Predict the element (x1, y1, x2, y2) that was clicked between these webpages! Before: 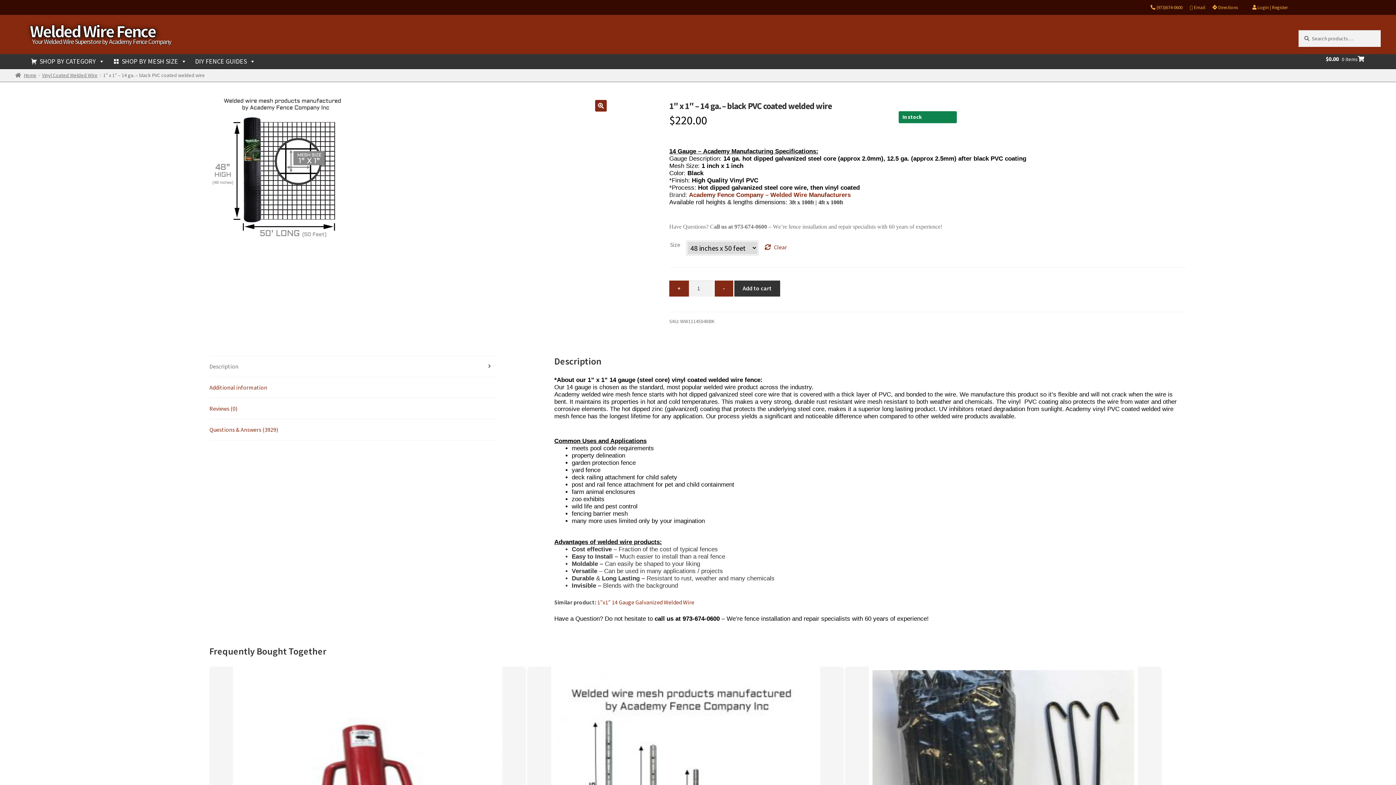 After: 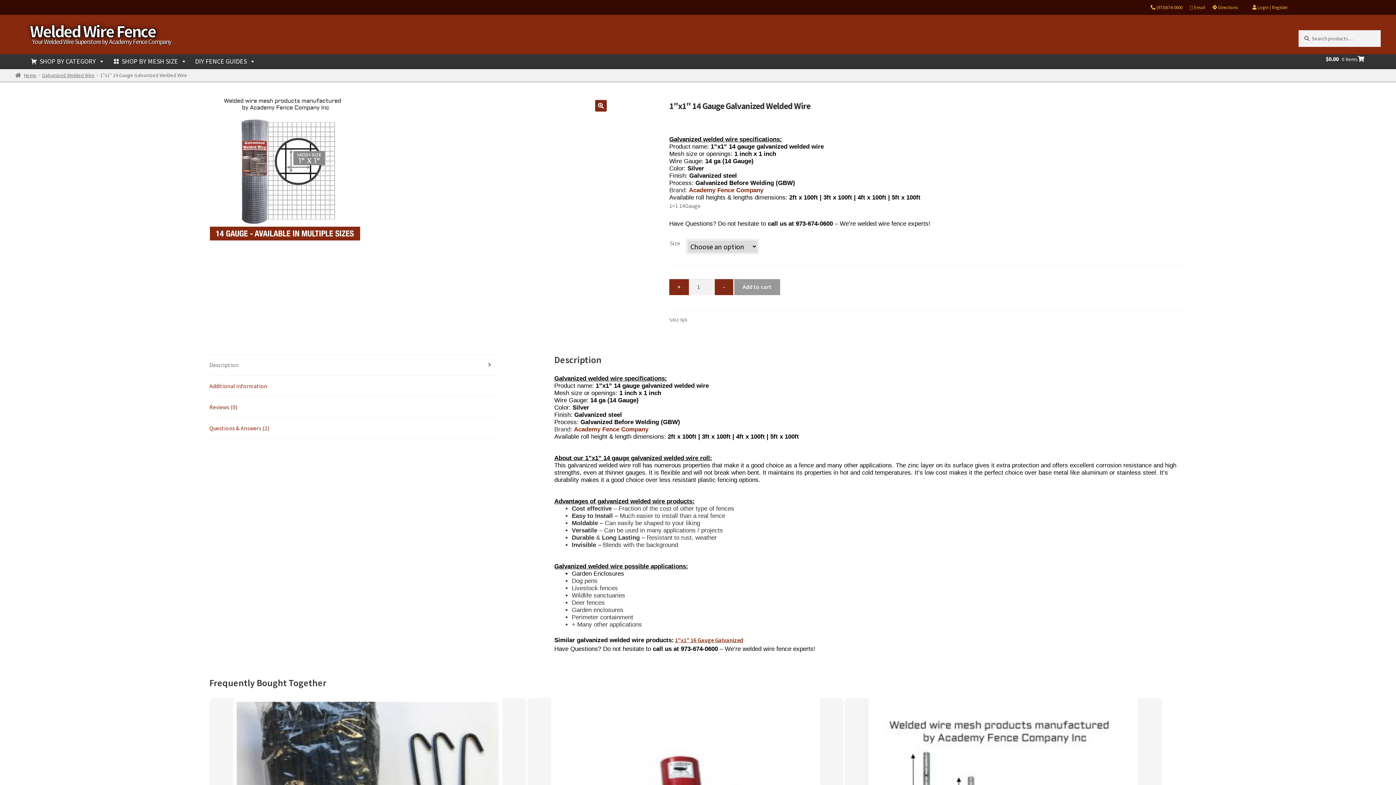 Action: label: 1″x1″ 14 Gauge Galvanized Welded Wire bbox: (597, 598, 694, 606)